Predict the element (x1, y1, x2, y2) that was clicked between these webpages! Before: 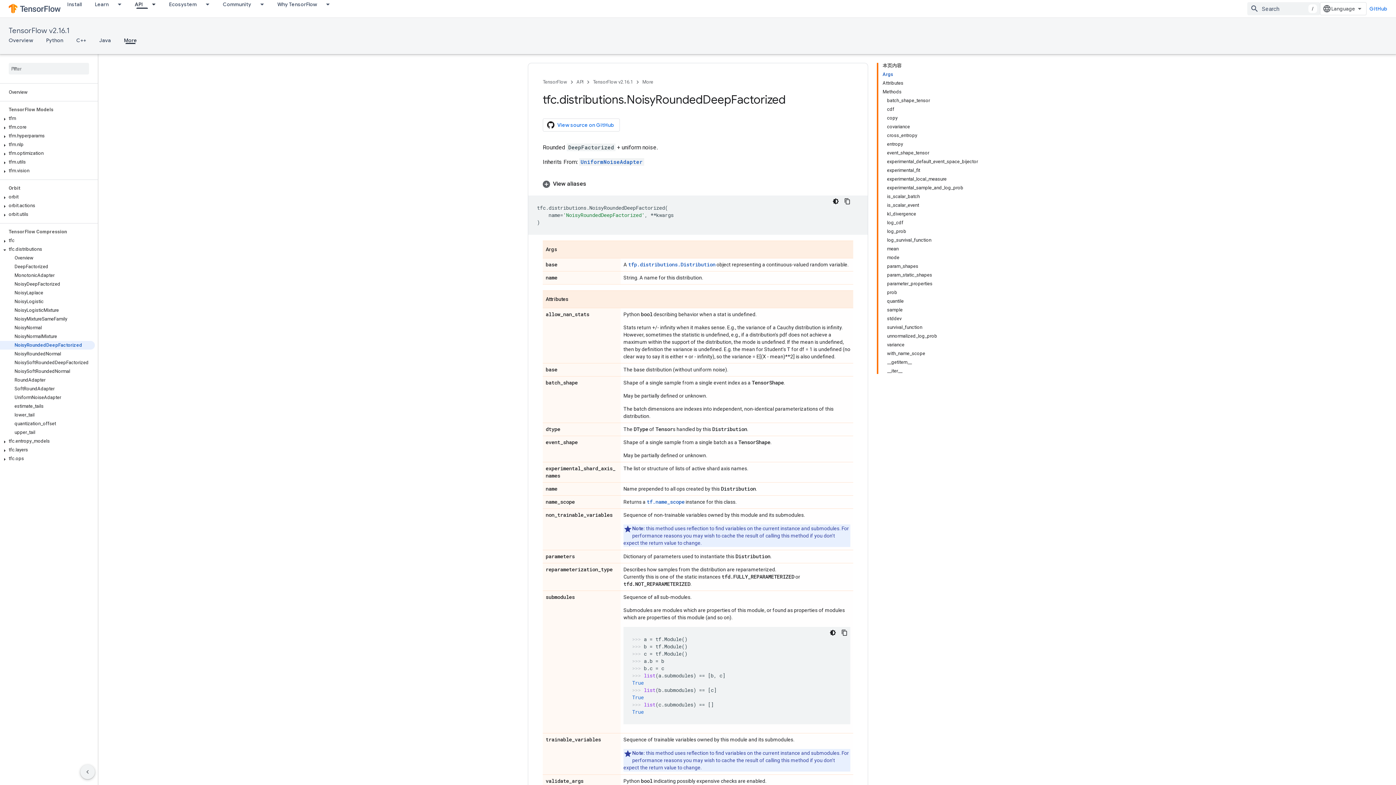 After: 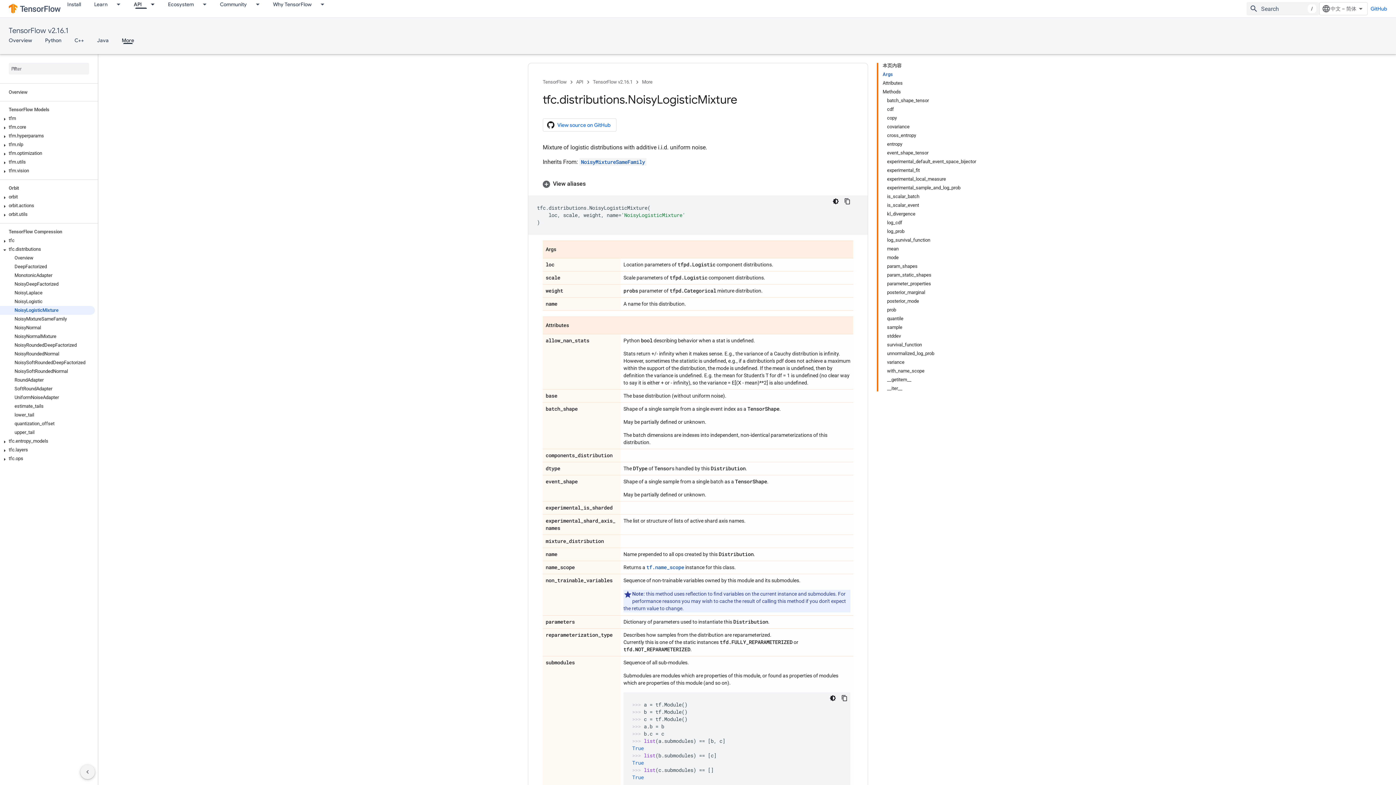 Action: label: NoisyLogisticMixture bbox: (0, 306, 94, 314)